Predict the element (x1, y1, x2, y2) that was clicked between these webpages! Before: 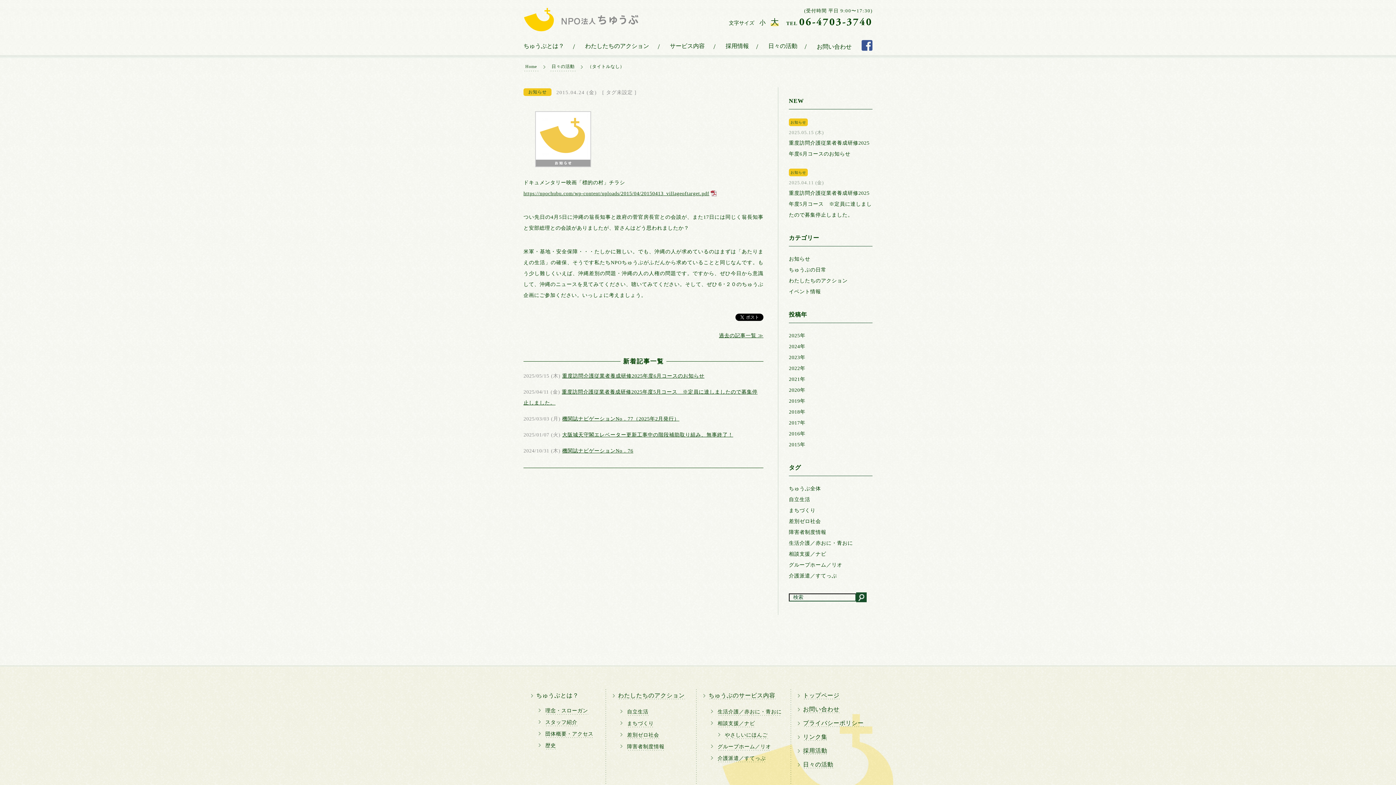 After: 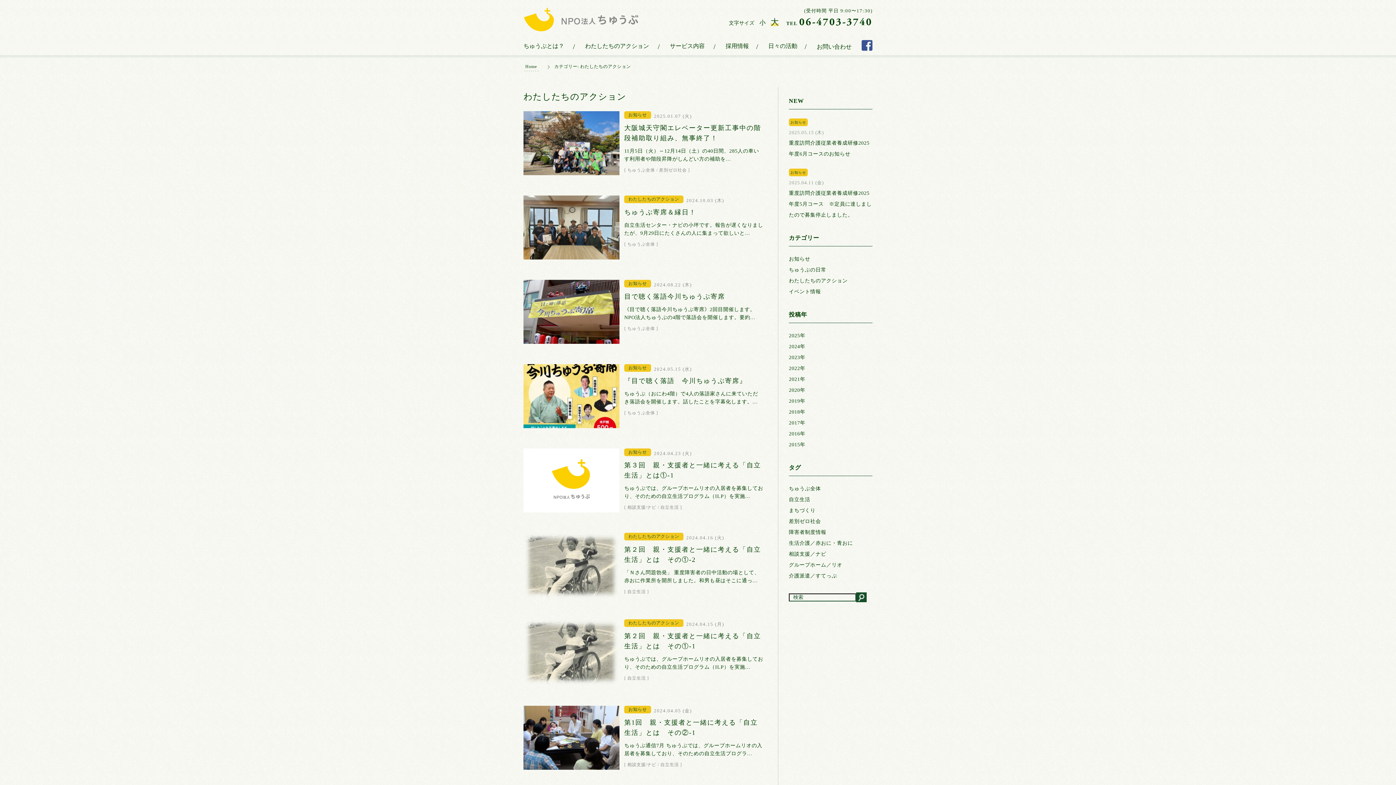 Action: bbox: (789, 275, 872, 286) label: わたしたちのアクション